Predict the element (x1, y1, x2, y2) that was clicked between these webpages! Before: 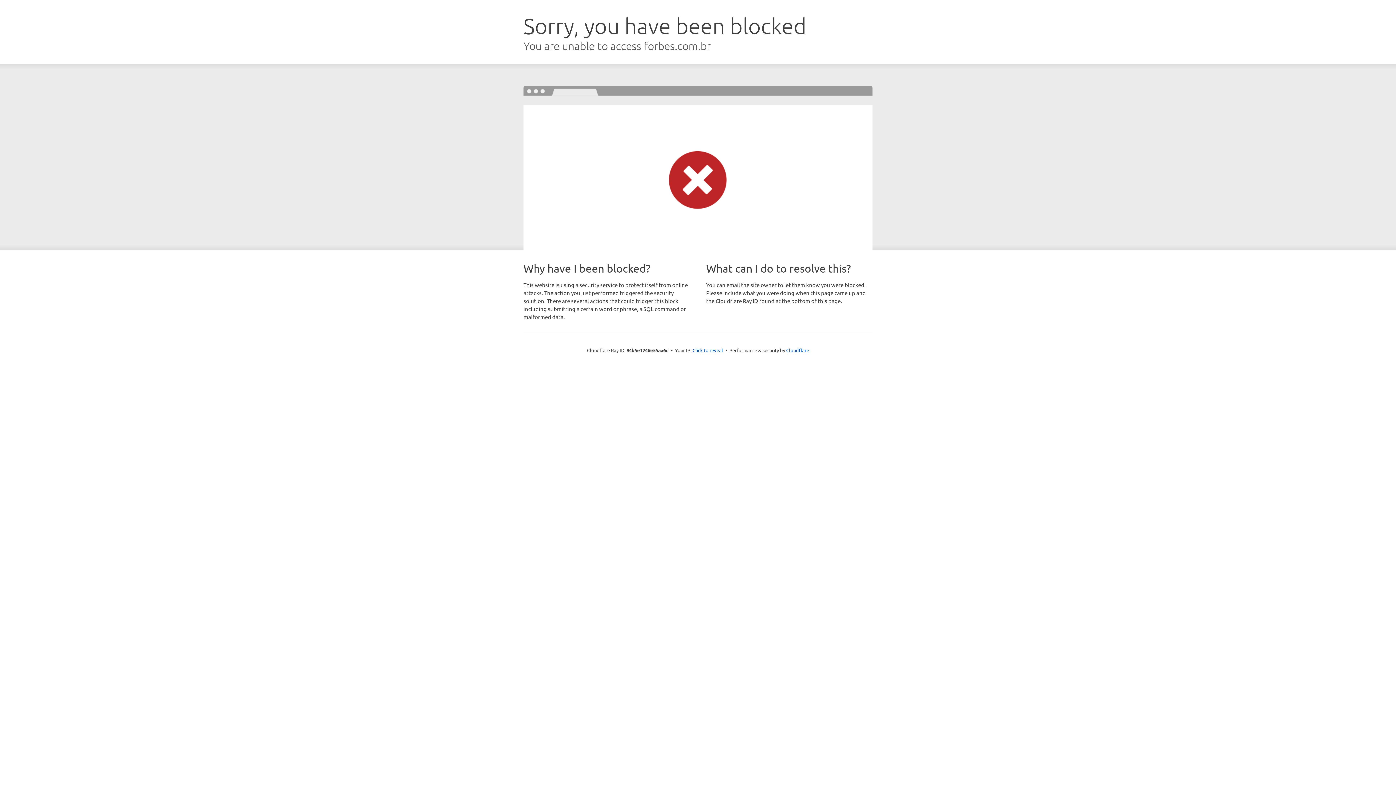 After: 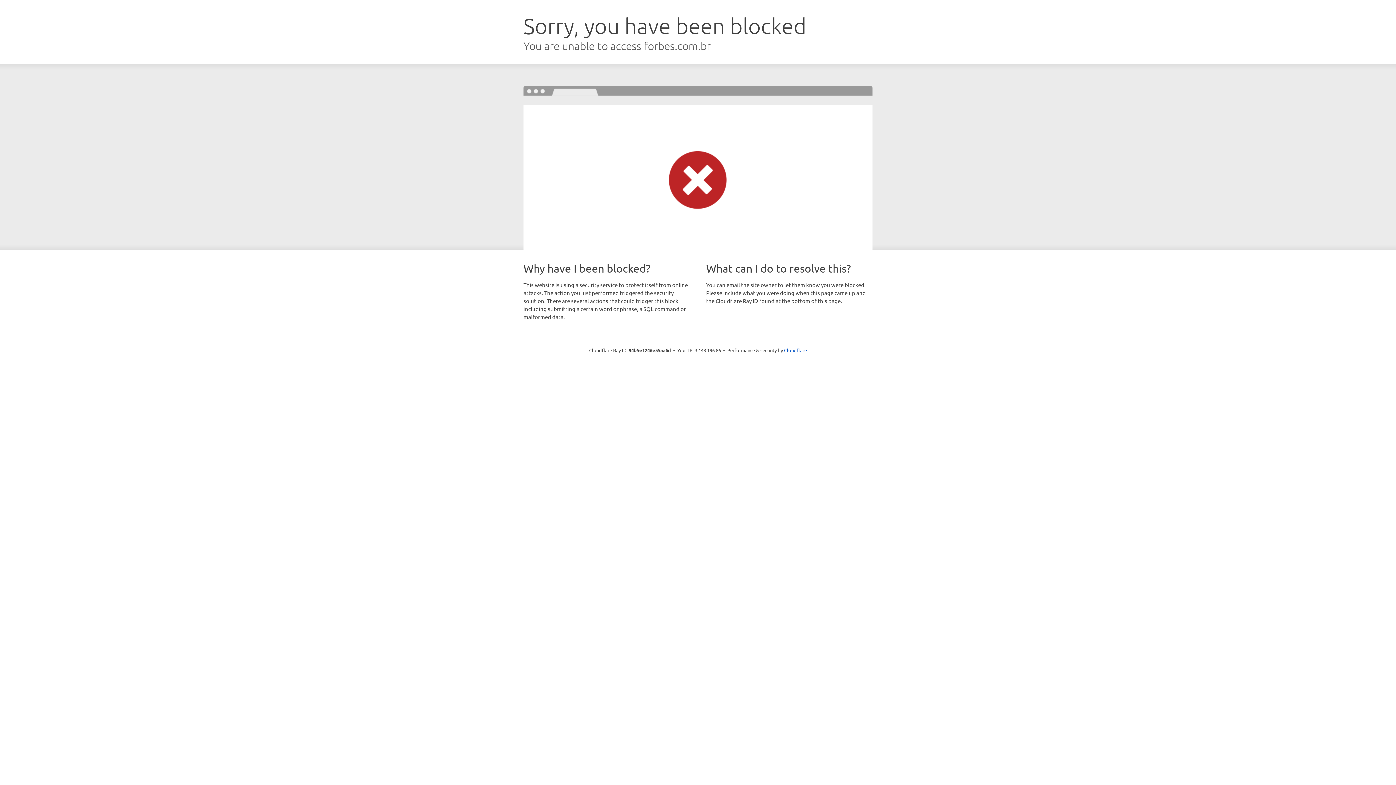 Action: bbox: (692, 346, 723, 353) label: Click to reveal